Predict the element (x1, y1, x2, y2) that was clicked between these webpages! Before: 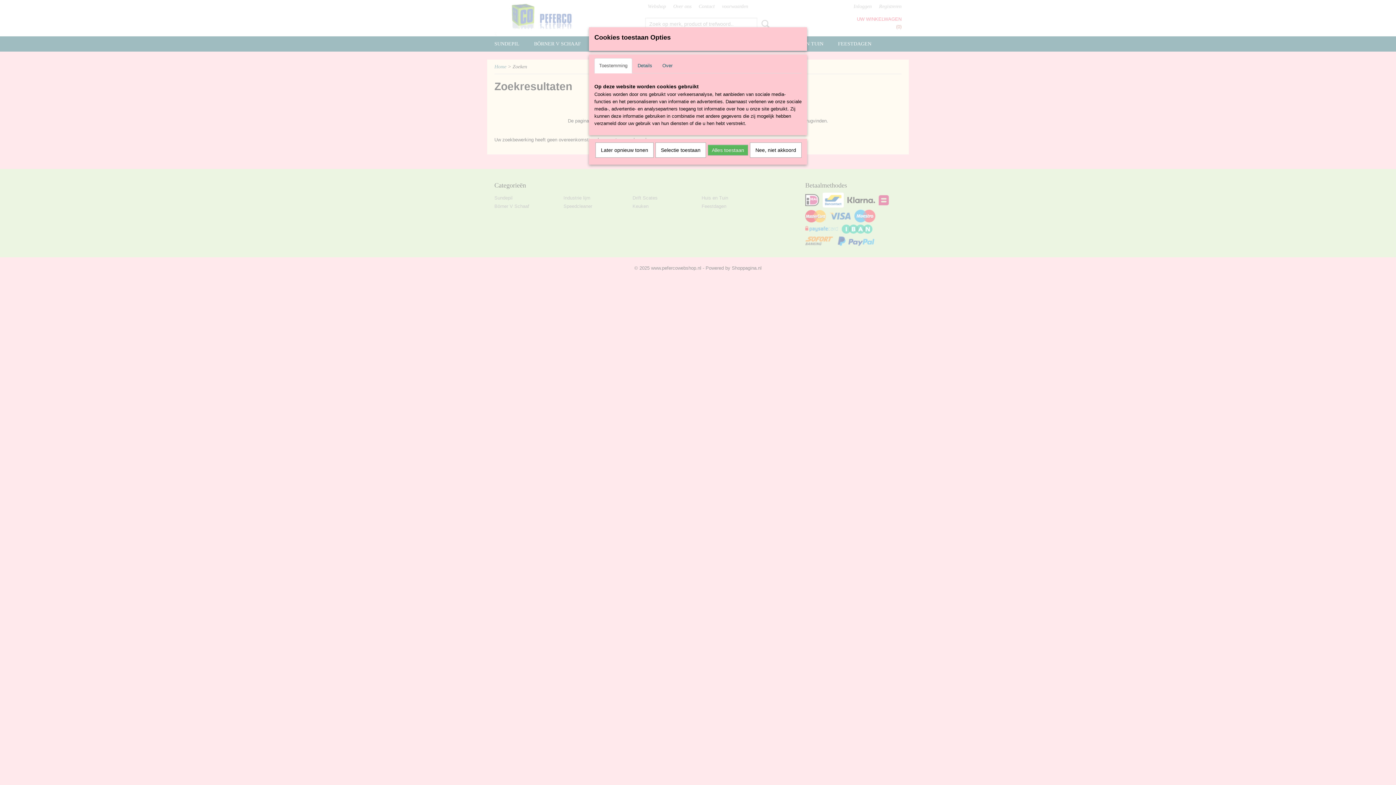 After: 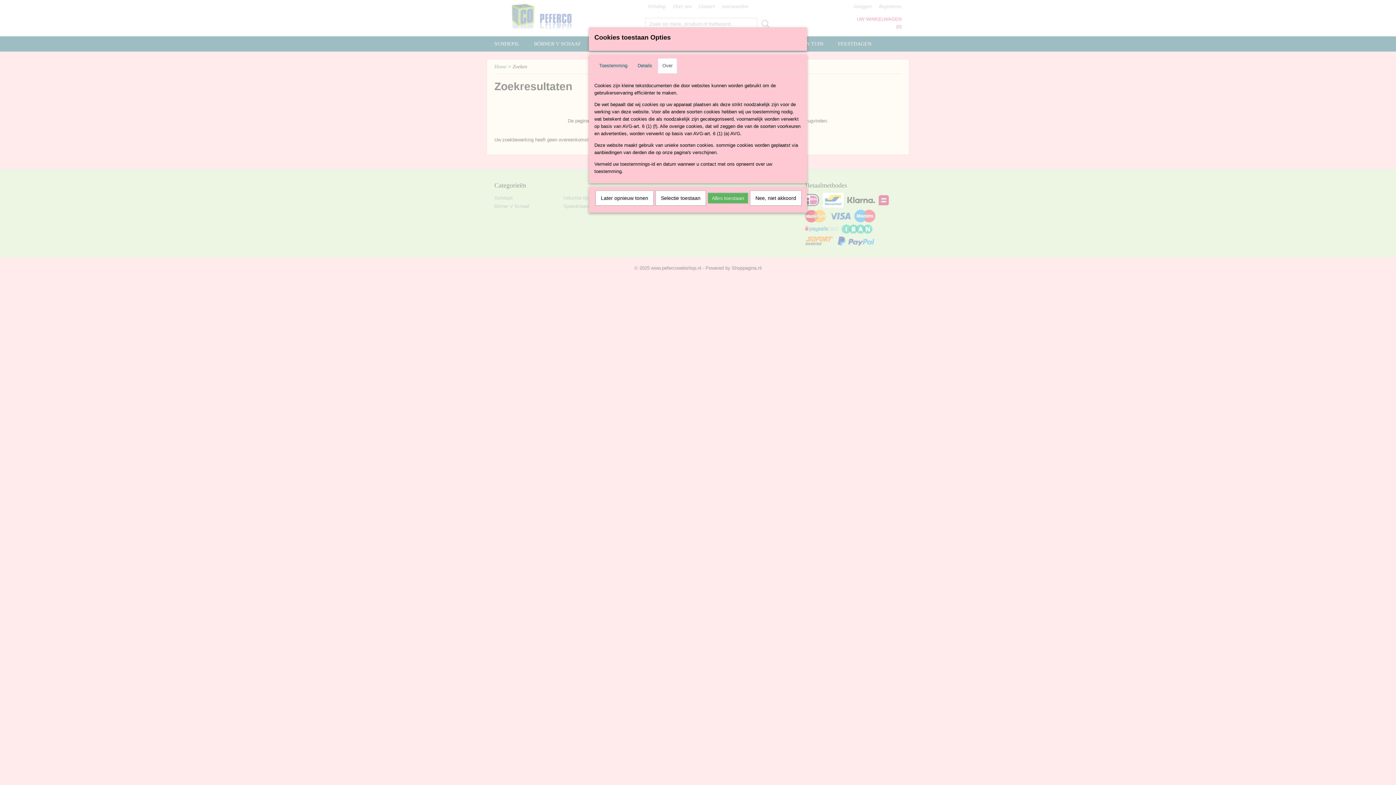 Action: bbox: (657, 58, 677, 73) label: Over